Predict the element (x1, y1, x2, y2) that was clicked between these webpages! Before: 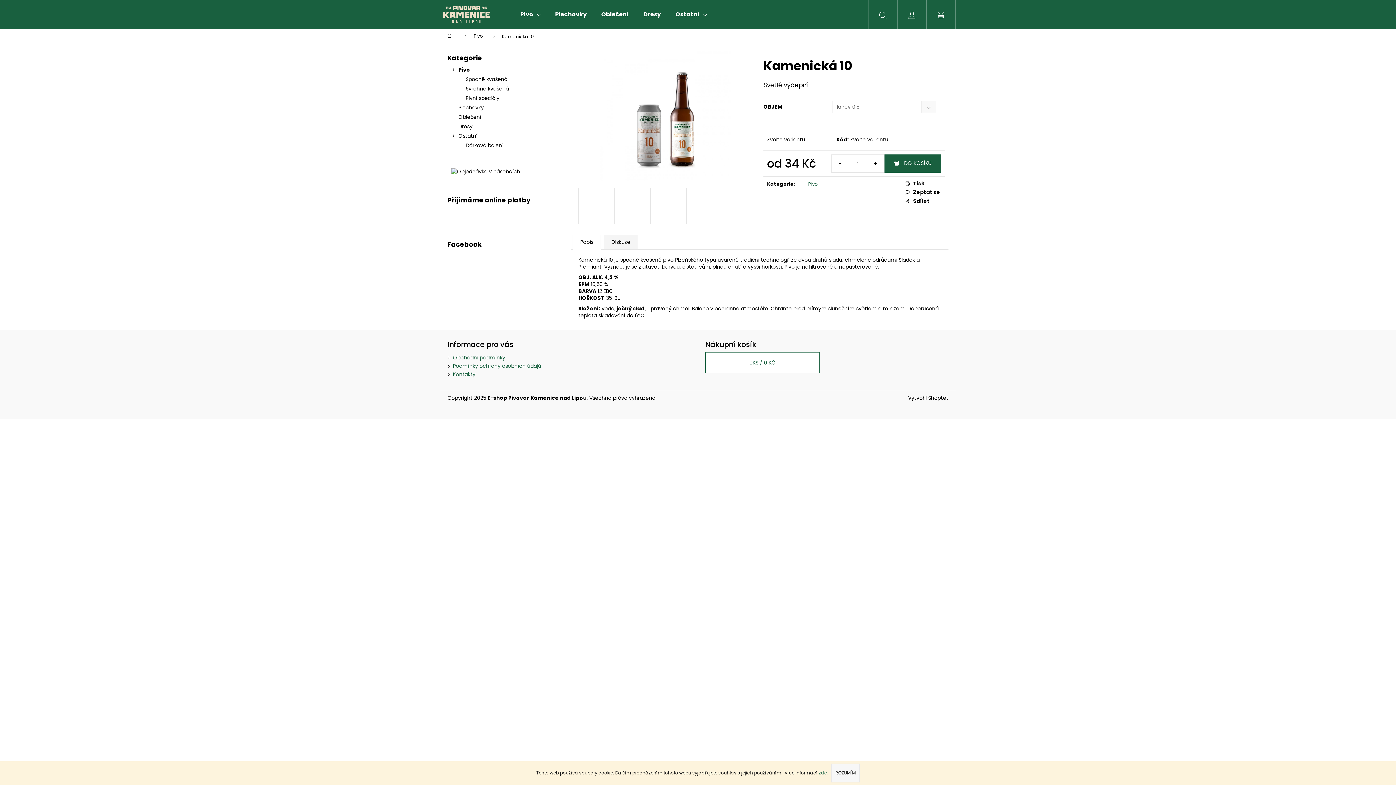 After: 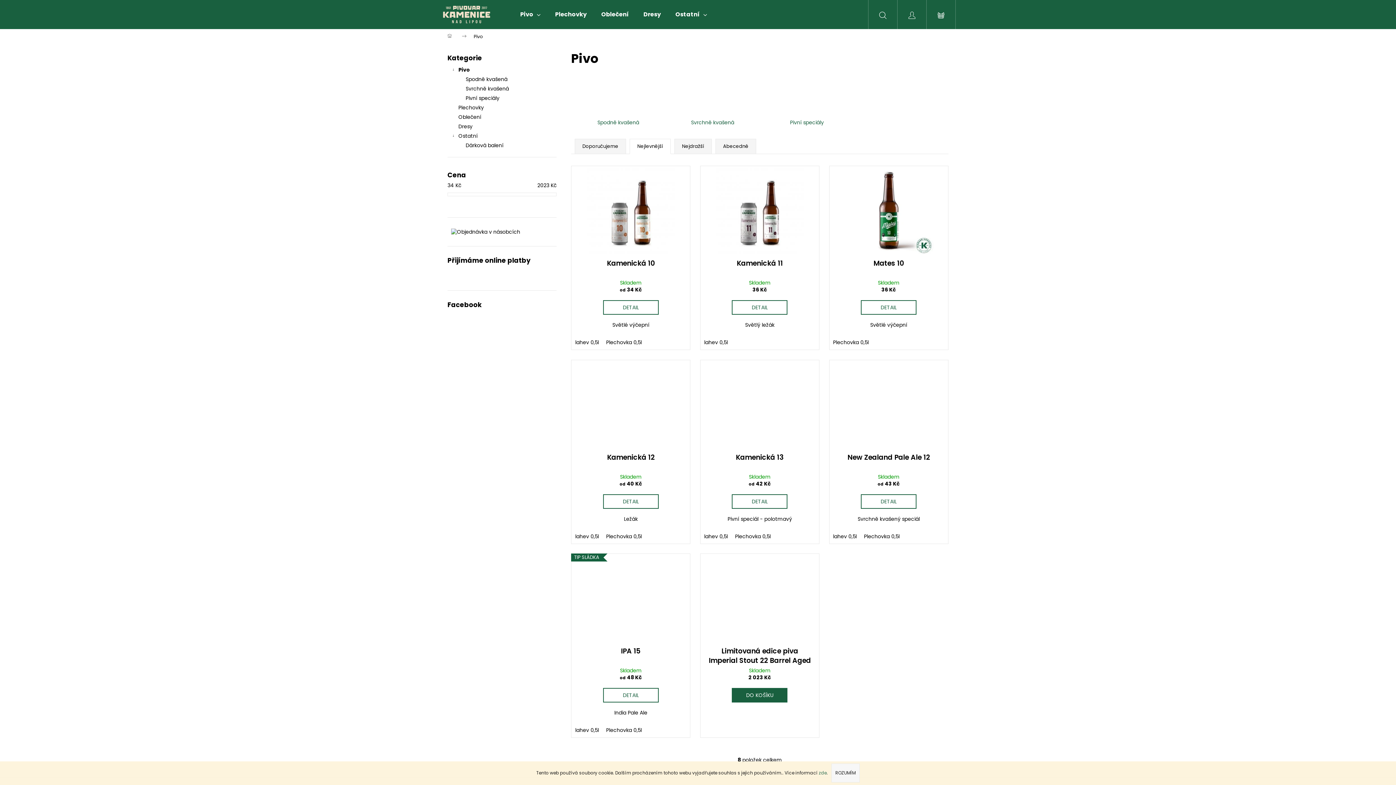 Action: bbox: (447, 65, 556, 74) label: Pivo
 